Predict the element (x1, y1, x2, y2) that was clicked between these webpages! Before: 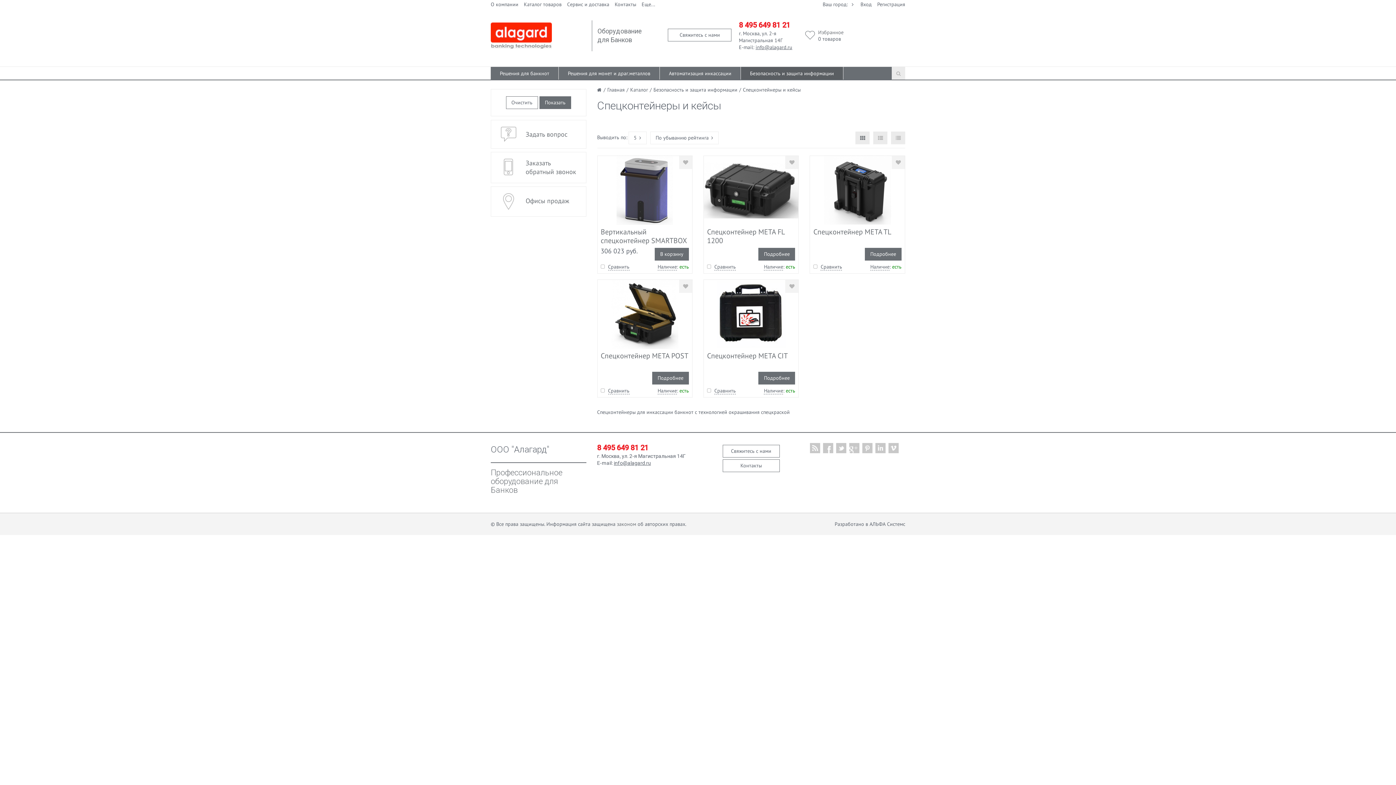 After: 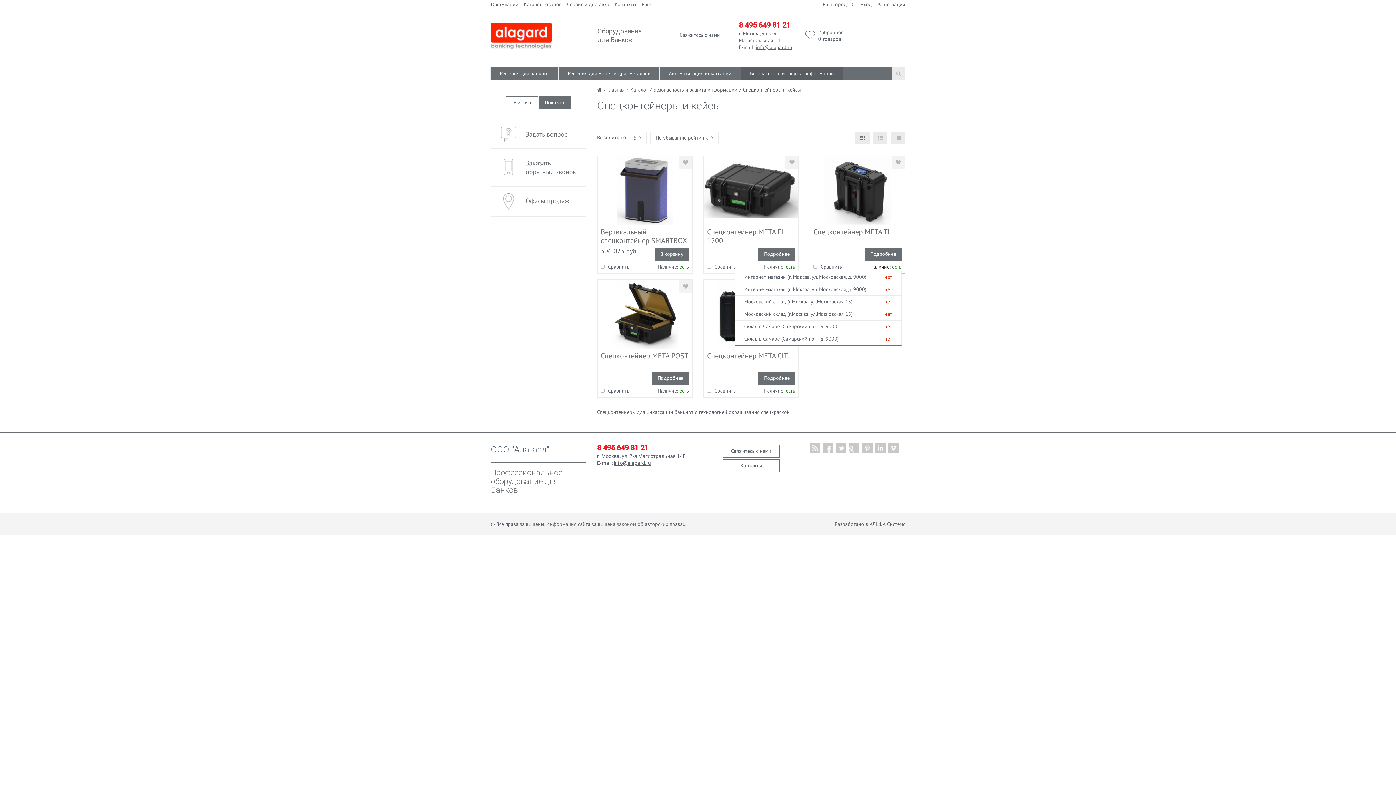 Action: label: Наличие bbox: (870, 263, 889, 270)